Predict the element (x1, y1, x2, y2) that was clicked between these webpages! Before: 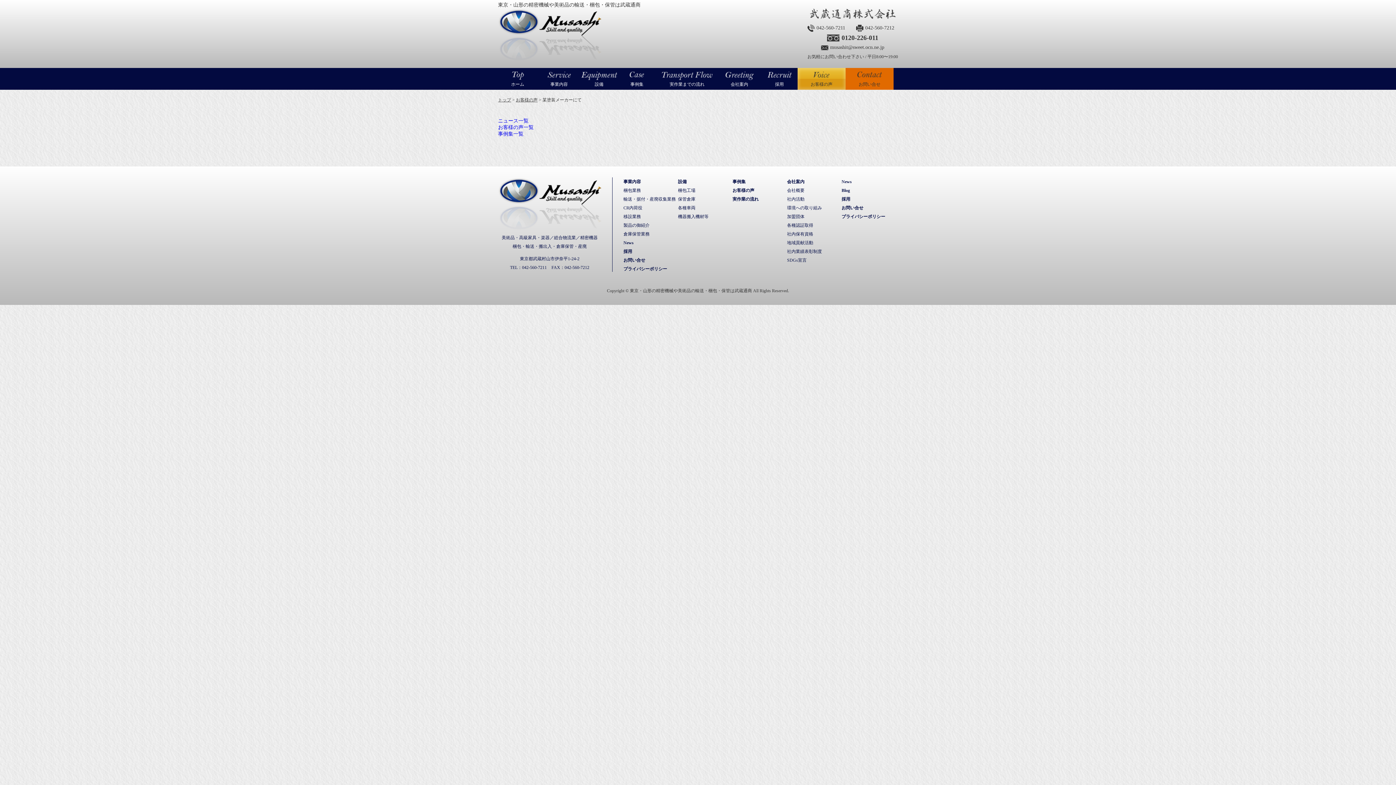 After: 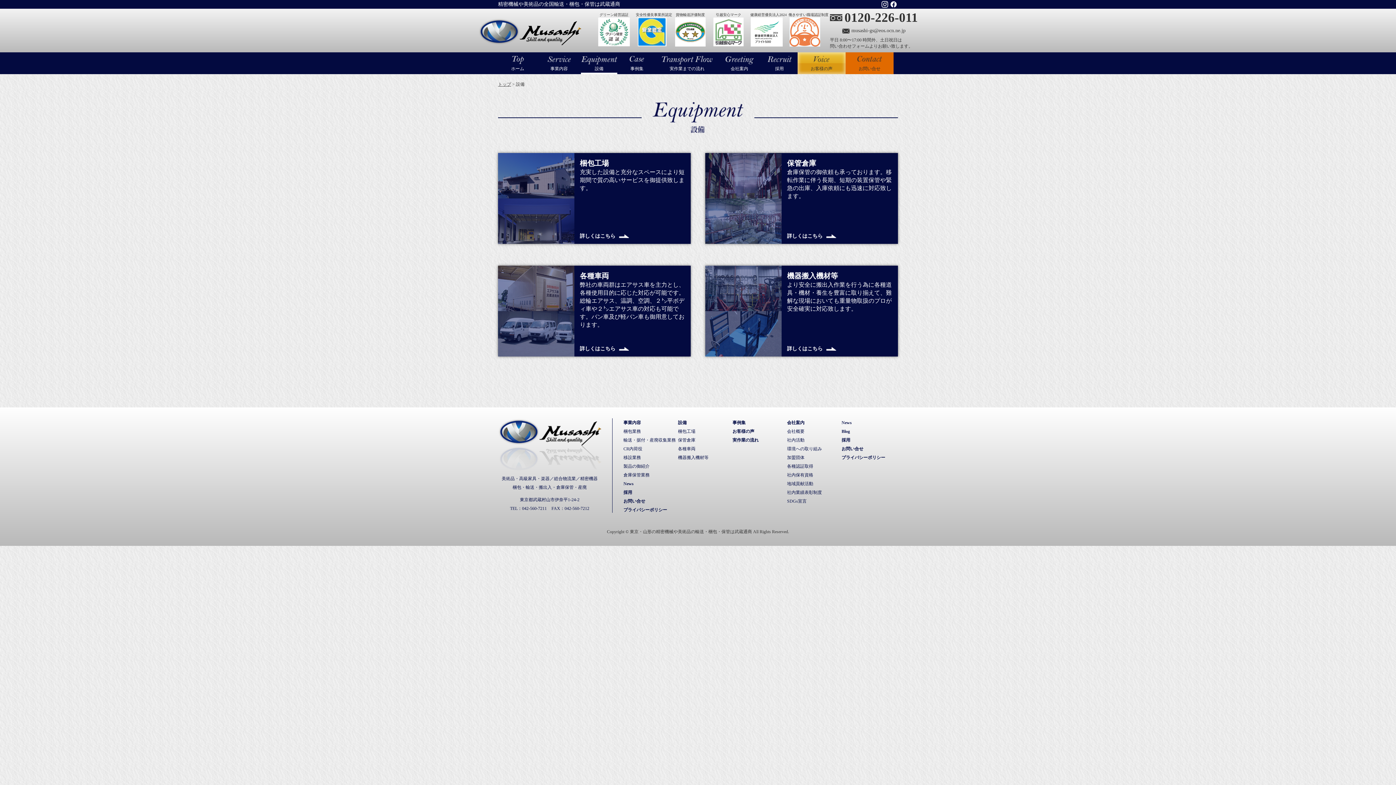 Action: bbox: (581, 68, 617, 89) label: 設備